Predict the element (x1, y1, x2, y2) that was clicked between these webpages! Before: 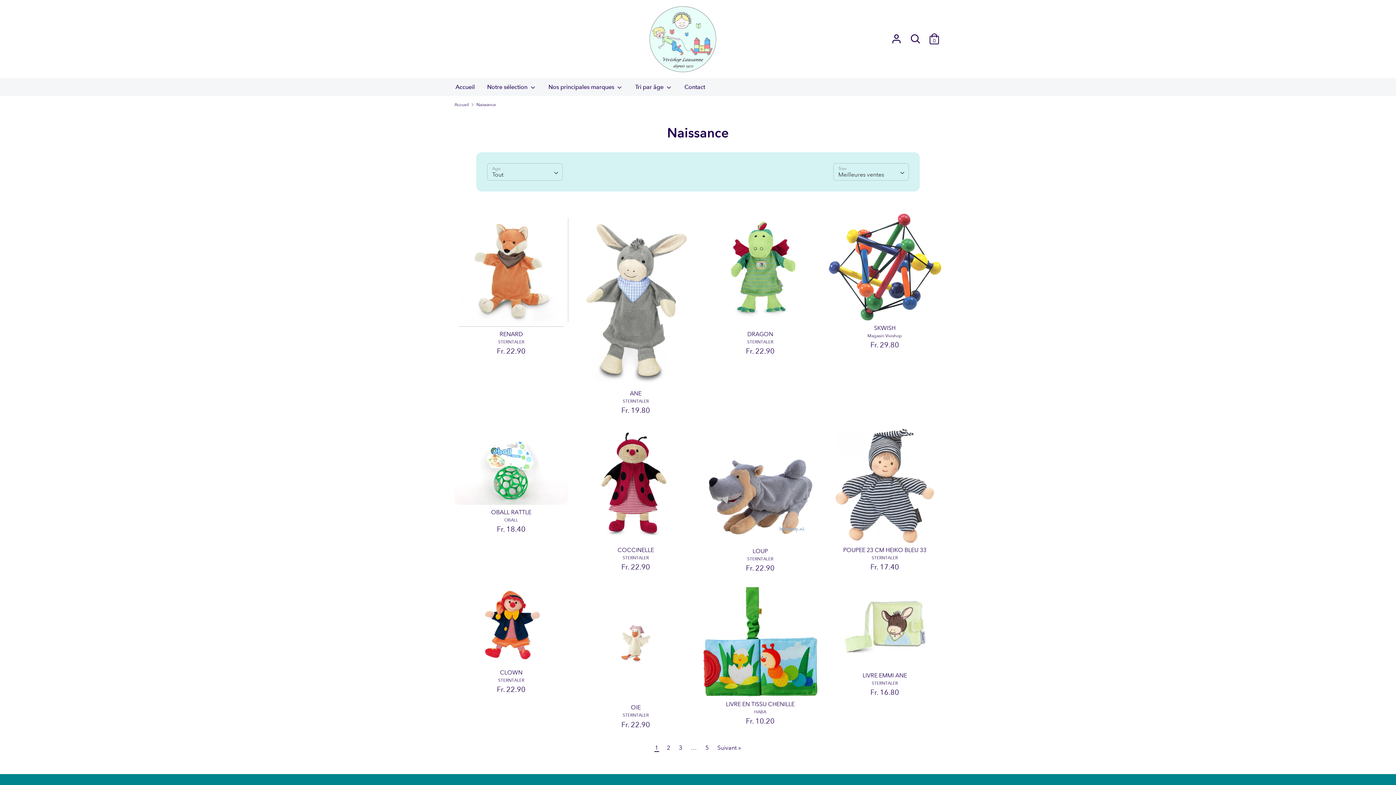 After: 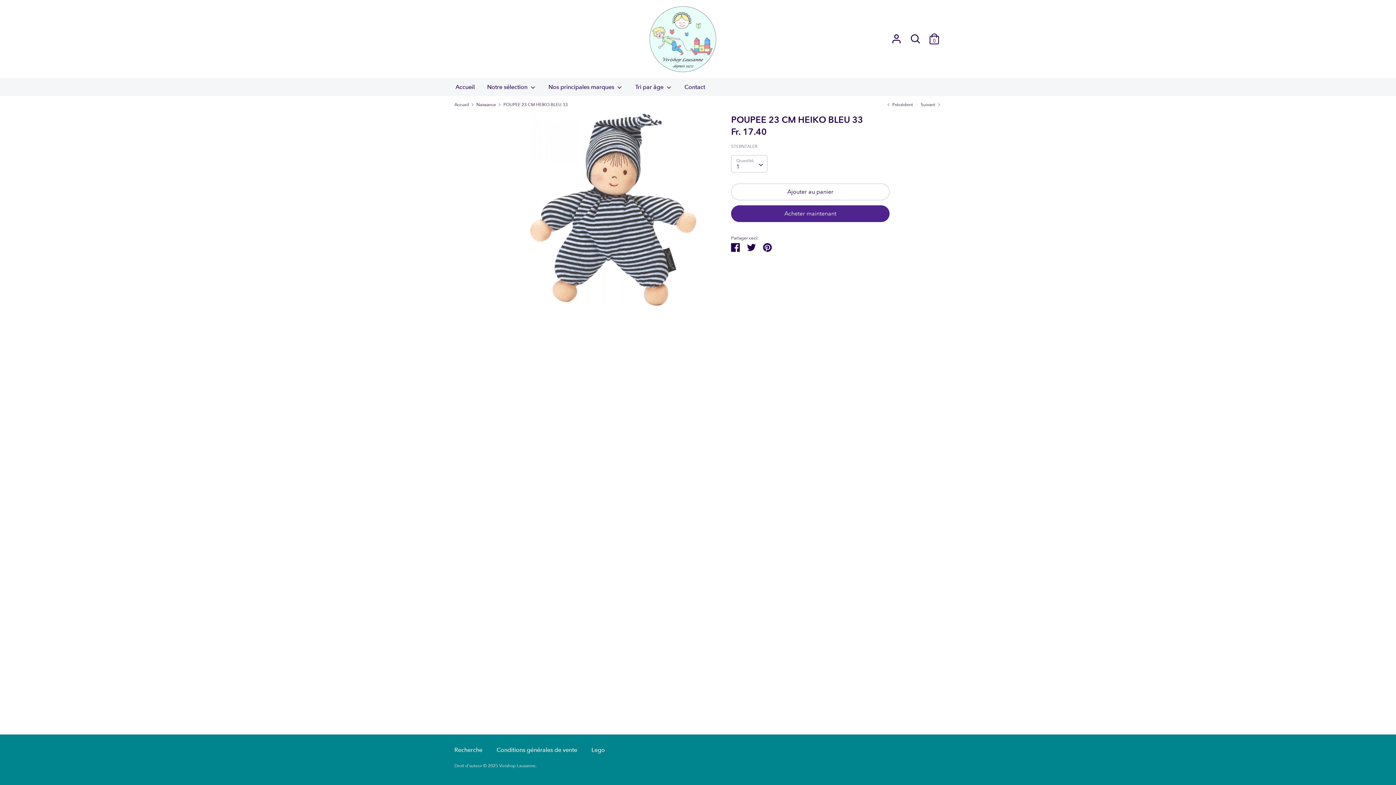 Action: bbox: (843, 546, 926, 553) label: POUPEE 23 CM HEIKO BLEU 33